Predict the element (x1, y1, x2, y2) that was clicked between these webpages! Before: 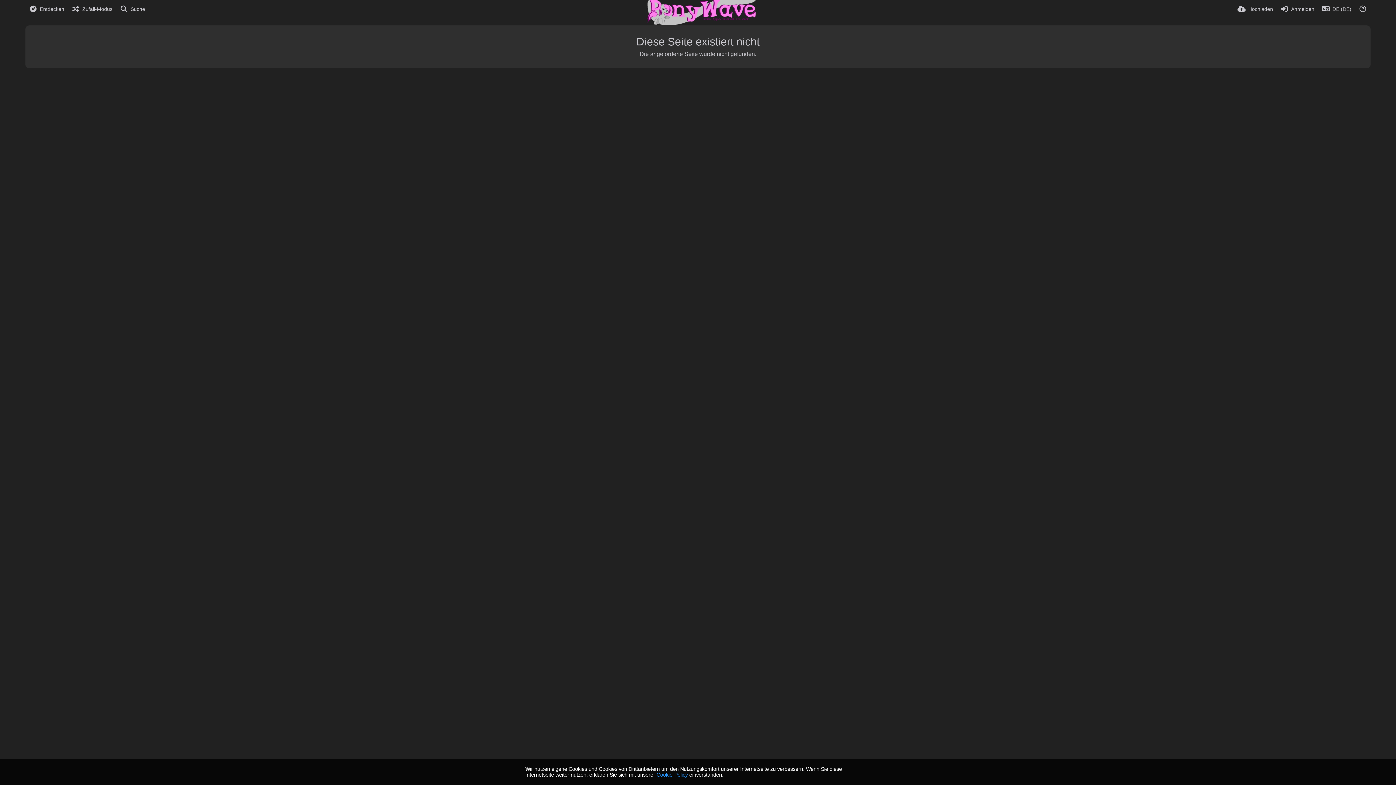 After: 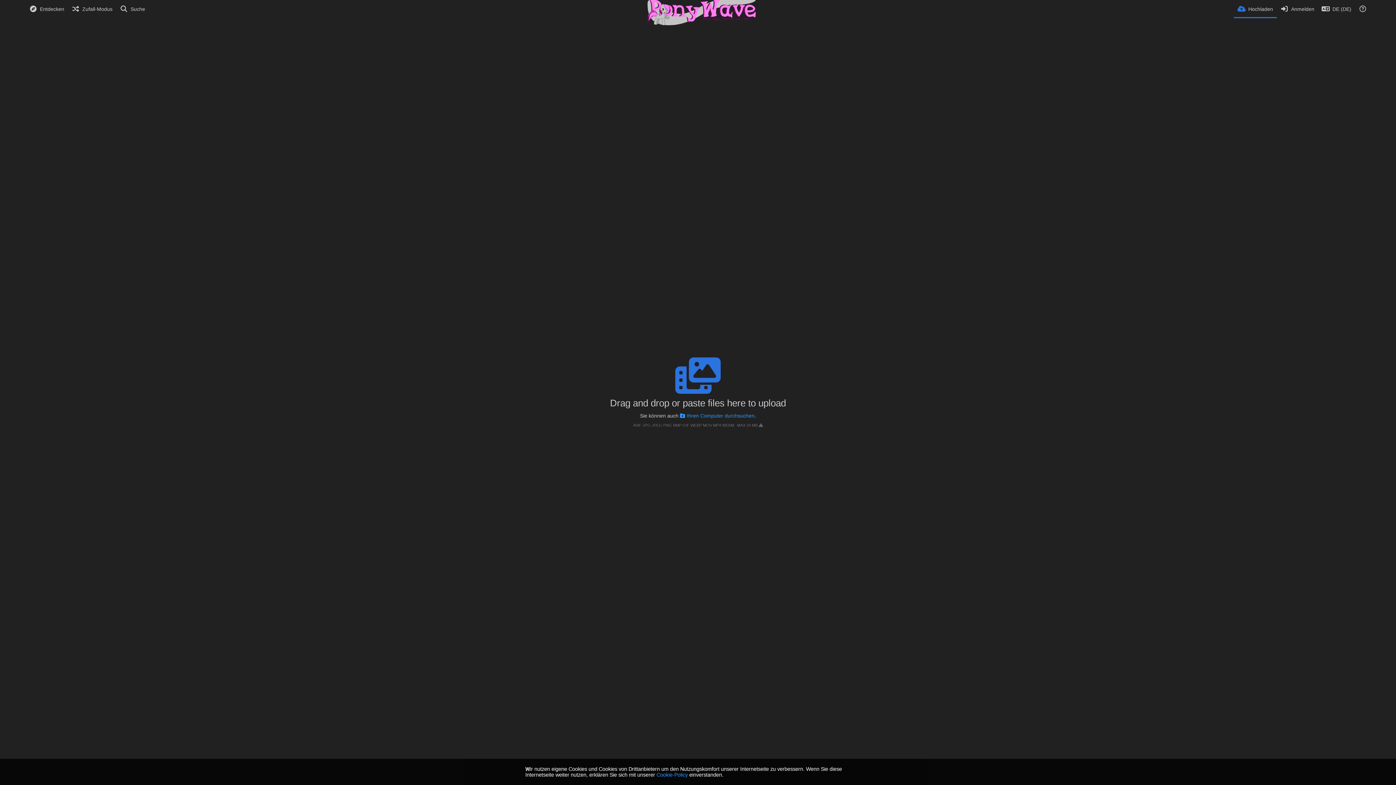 Action: bbox: (1237, 0, 1273, 18) label: Hochladen